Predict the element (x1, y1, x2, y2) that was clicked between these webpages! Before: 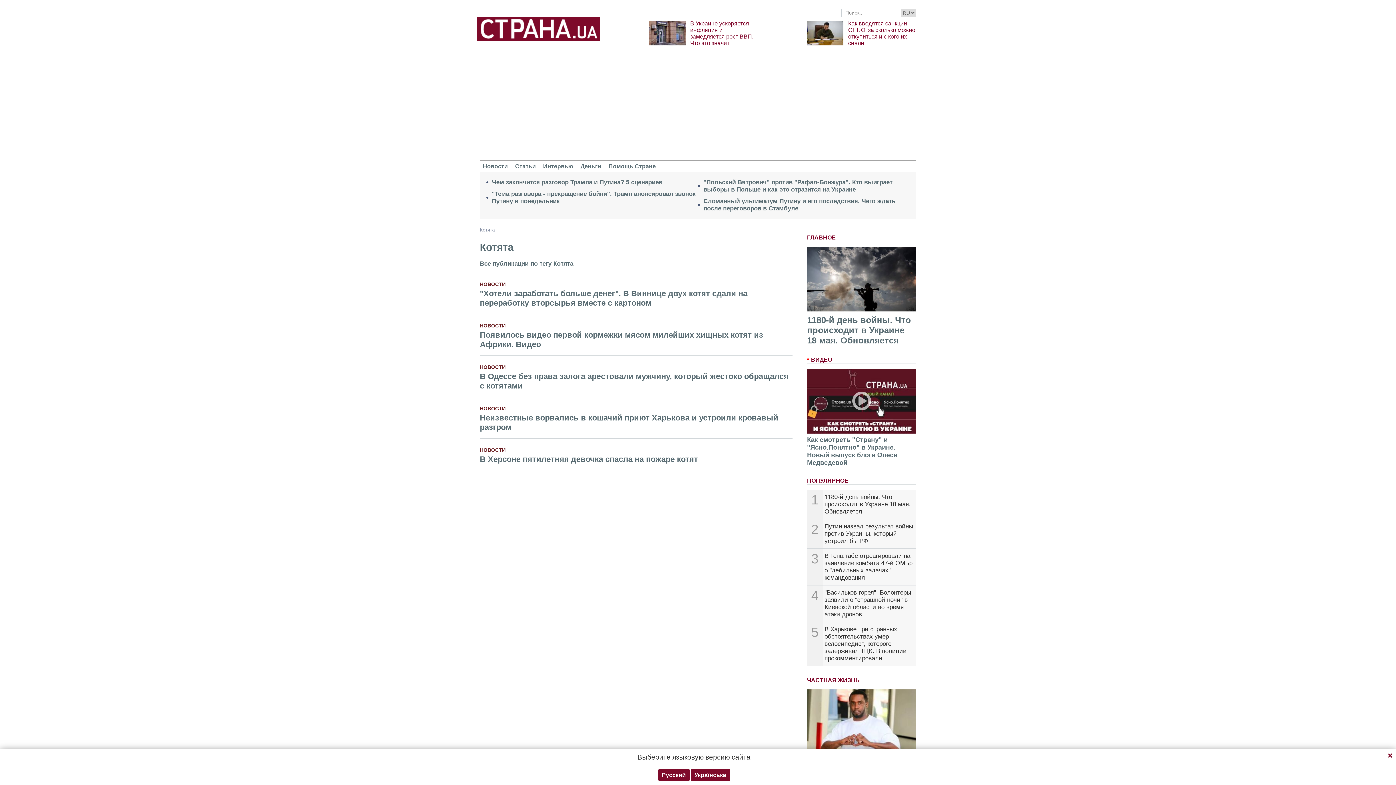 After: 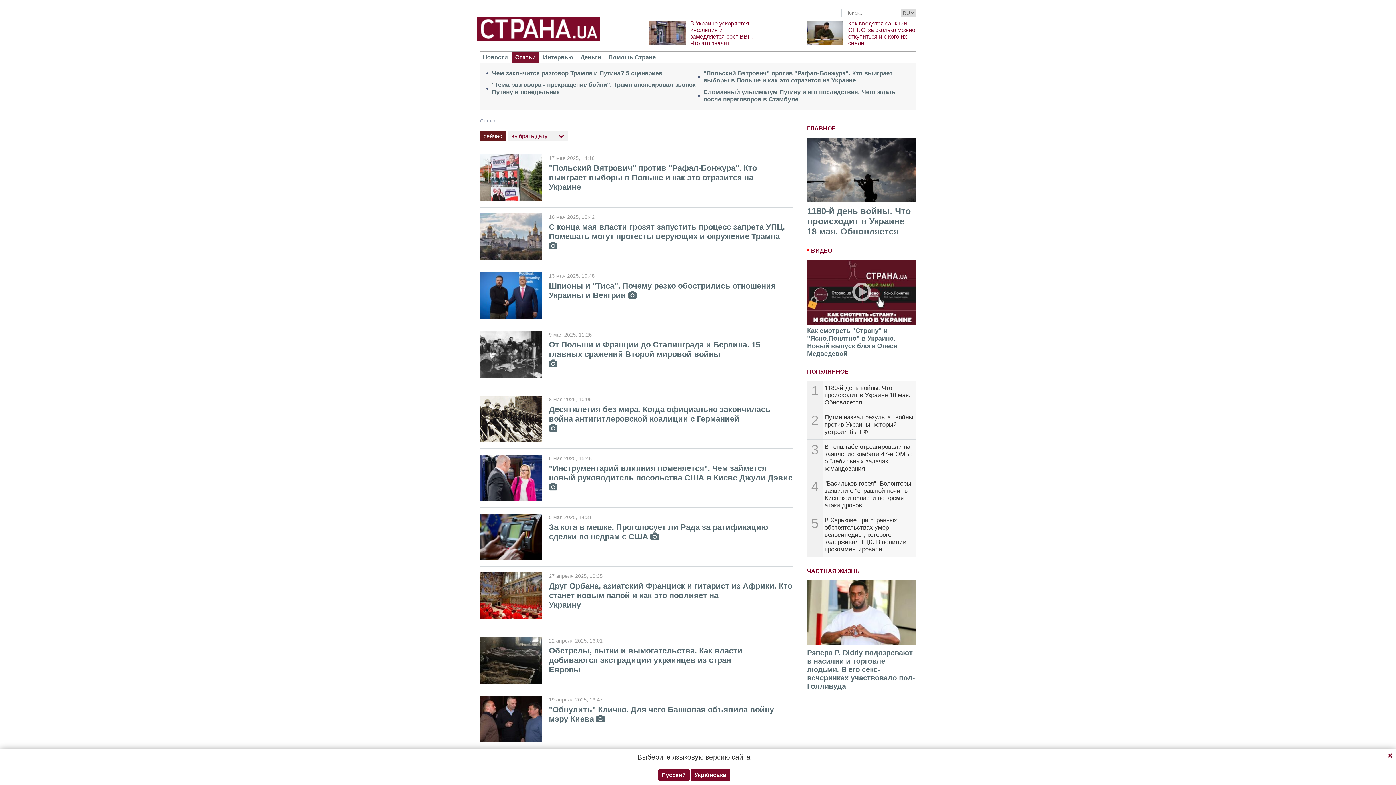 Action: bbox: (512, 160, 538, 171) label: Статьи